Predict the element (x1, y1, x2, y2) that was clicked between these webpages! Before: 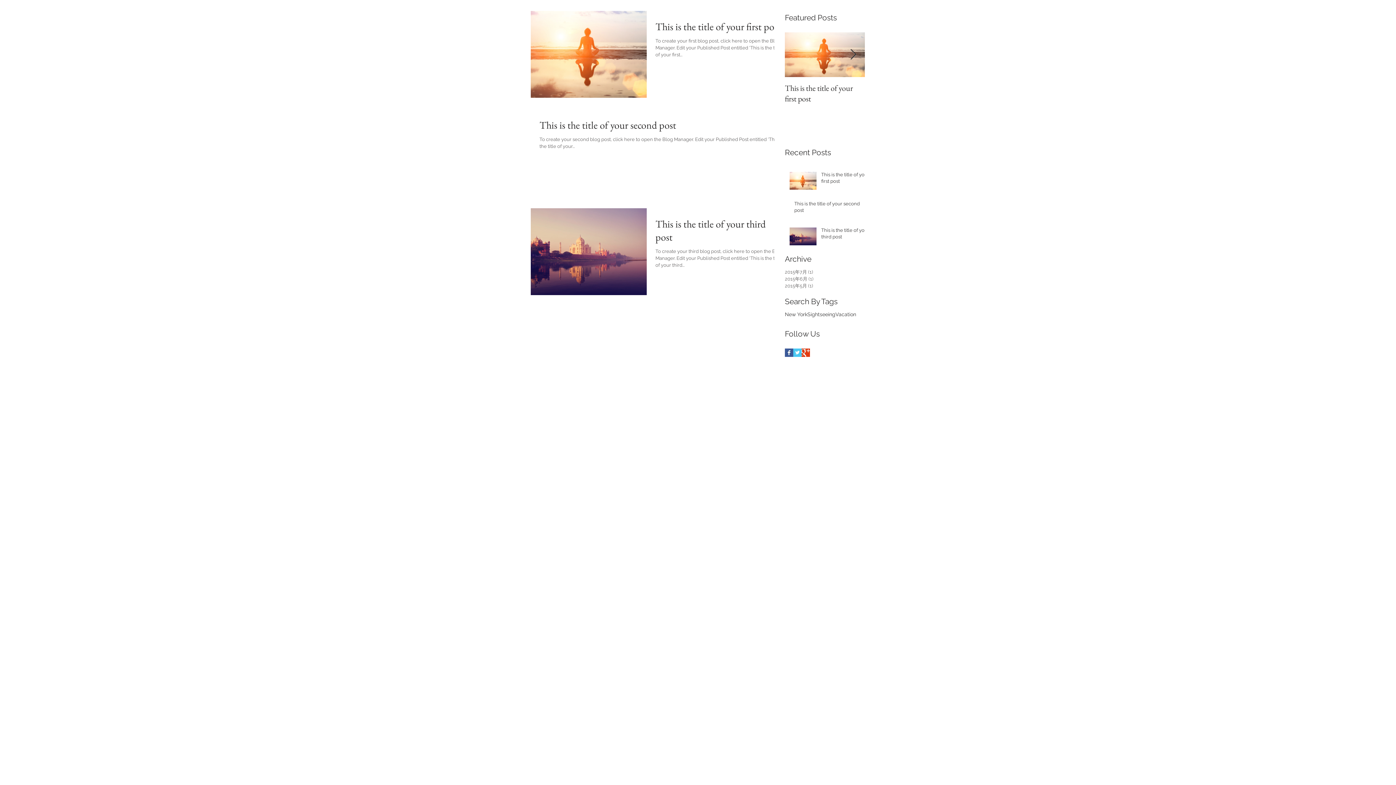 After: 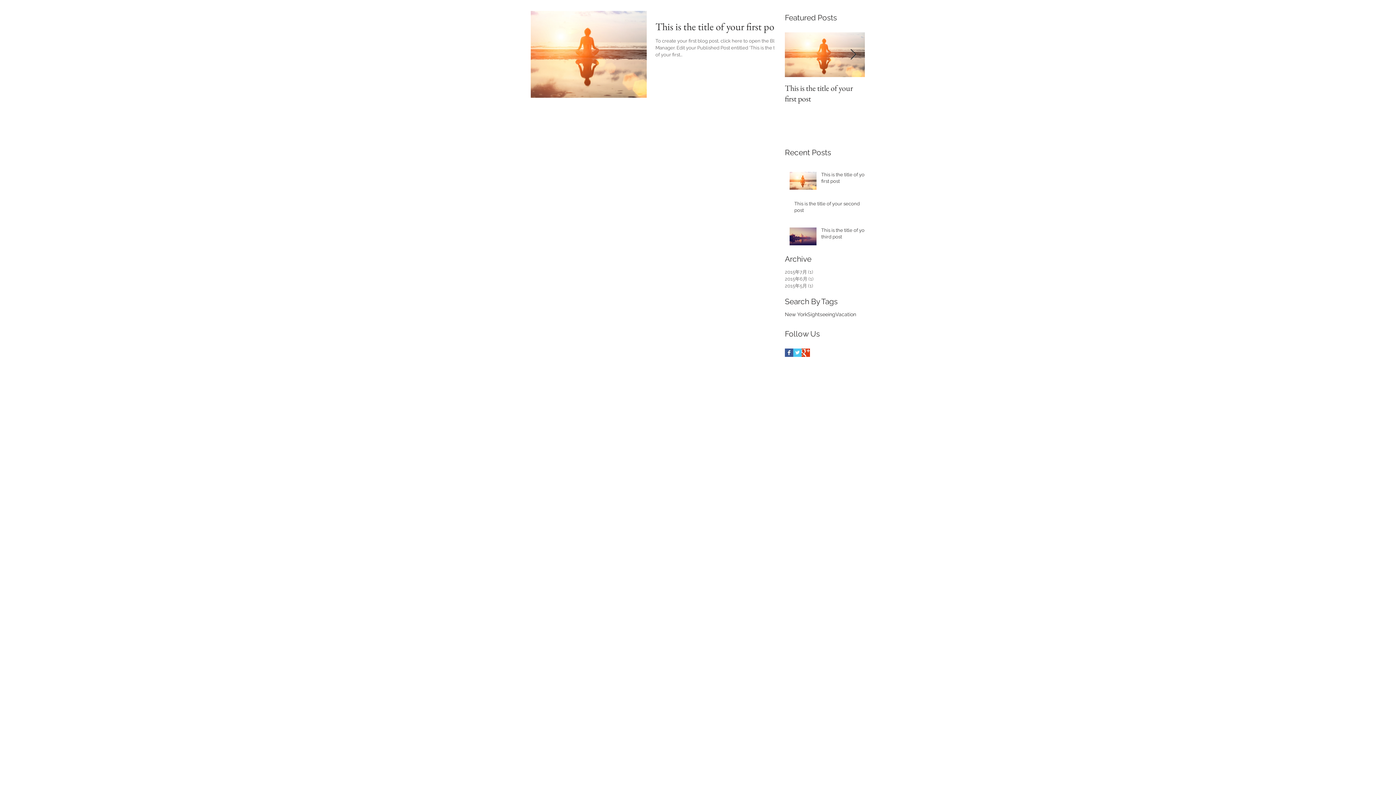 Action: bbox: (835, 311, 856, 318) label: Vacation